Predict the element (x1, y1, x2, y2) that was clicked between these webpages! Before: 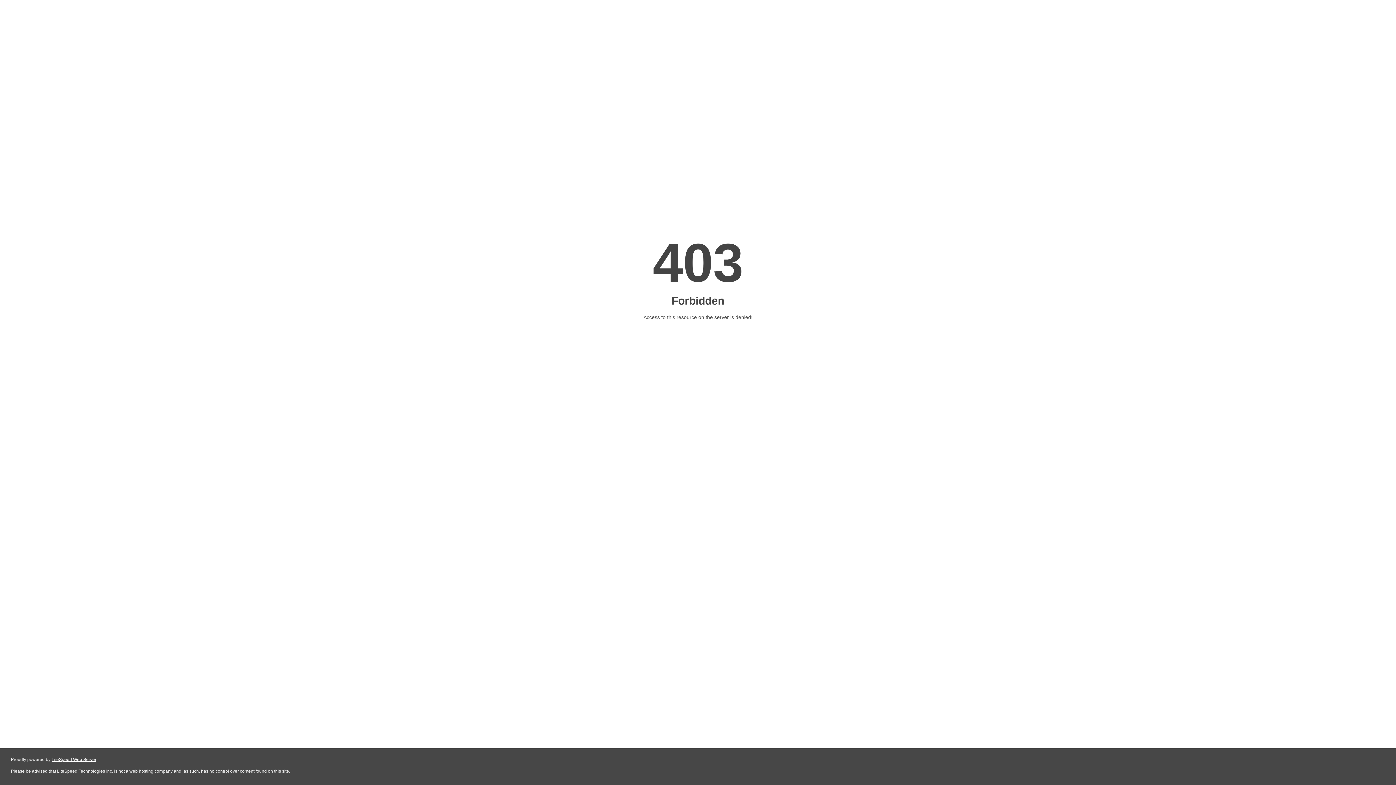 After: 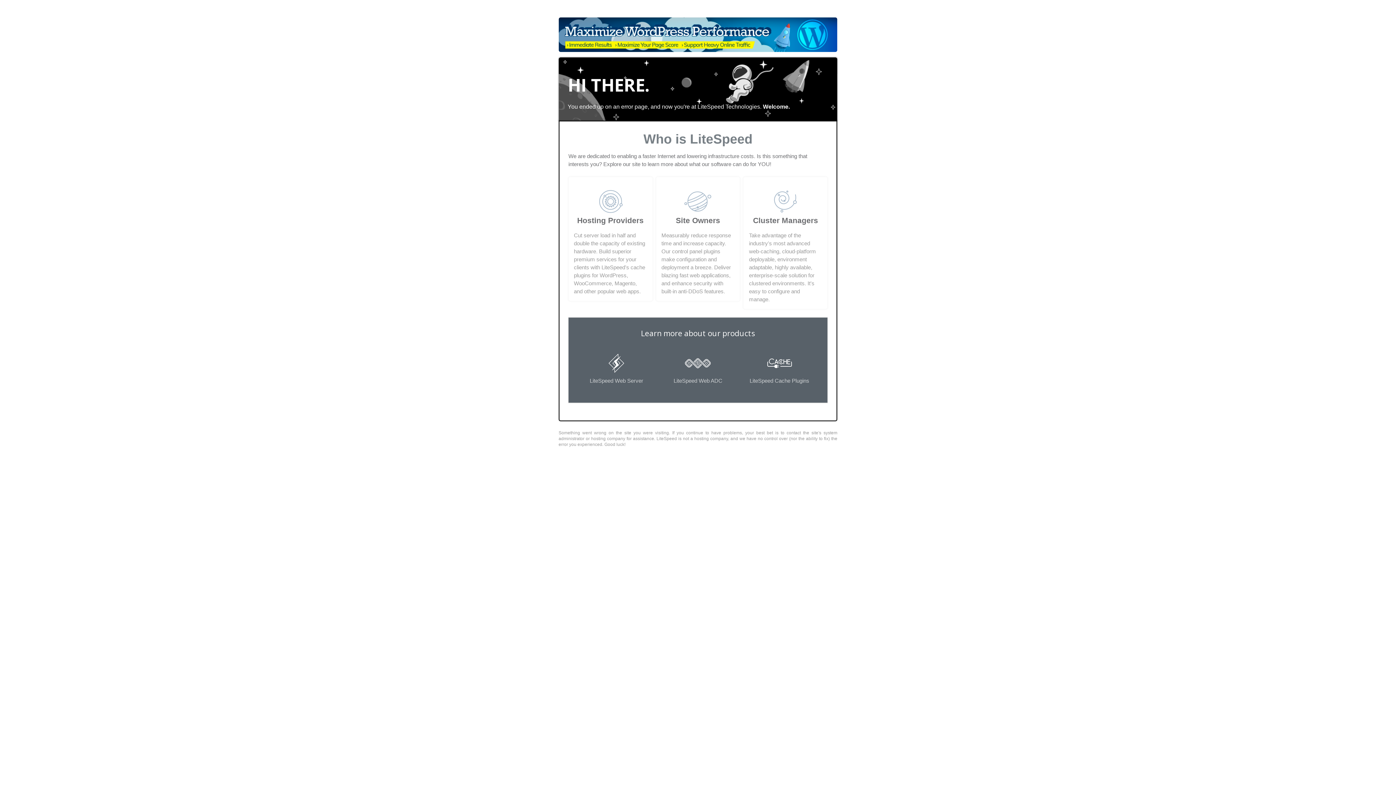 Action: label: LiteSpeed Web Server bbox: (51, 757, 96, 762)